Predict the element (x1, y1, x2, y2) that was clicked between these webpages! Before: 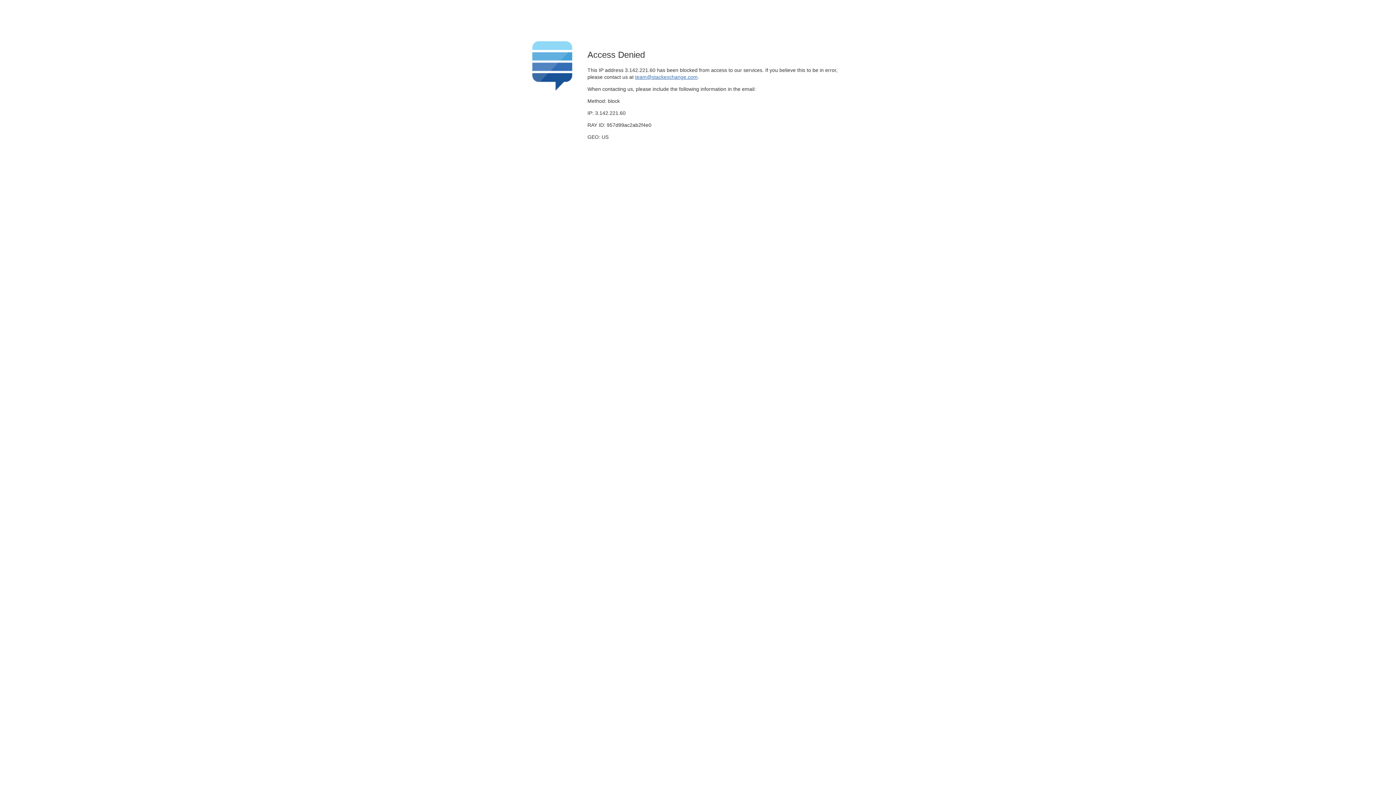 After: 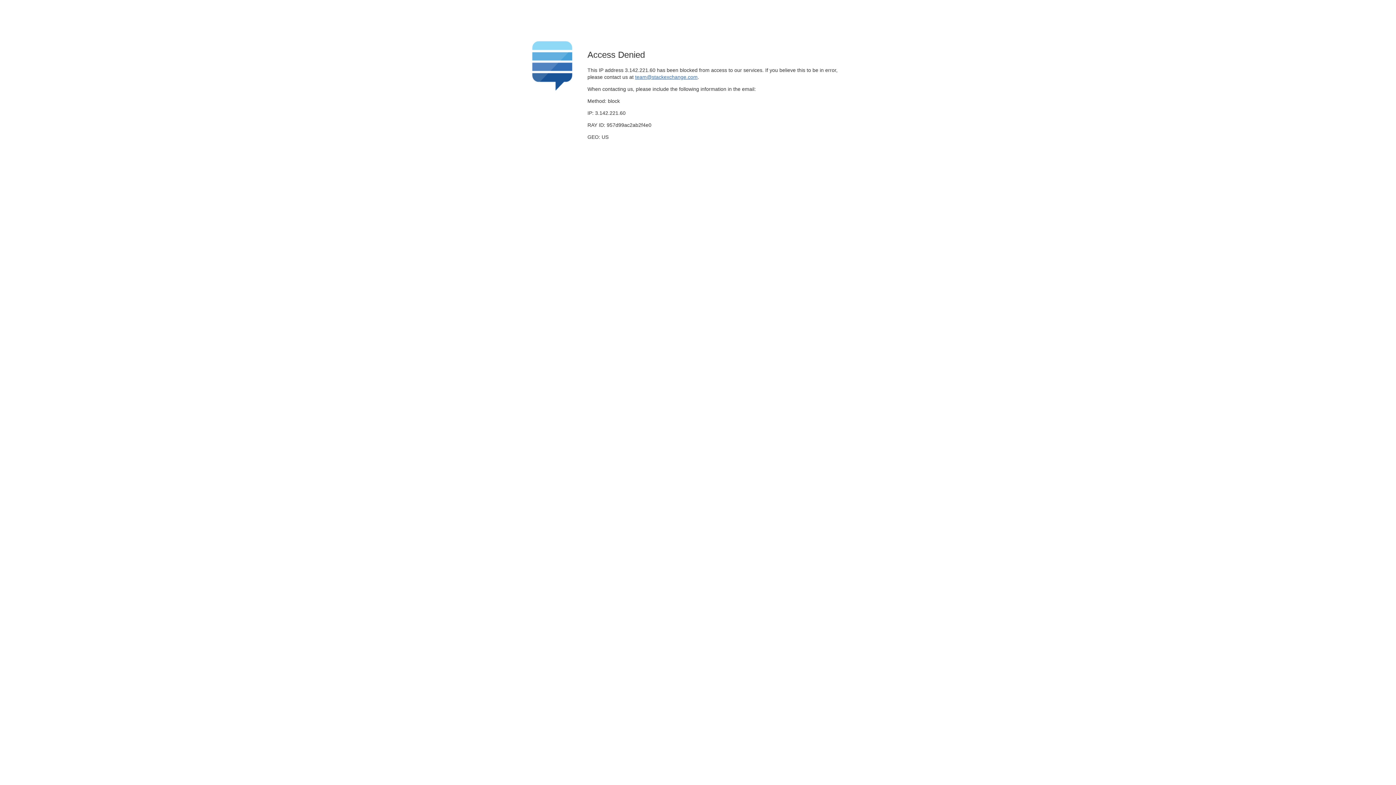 Action: label: team@stackexchange.com bbox: (635, 74, 697, 79)